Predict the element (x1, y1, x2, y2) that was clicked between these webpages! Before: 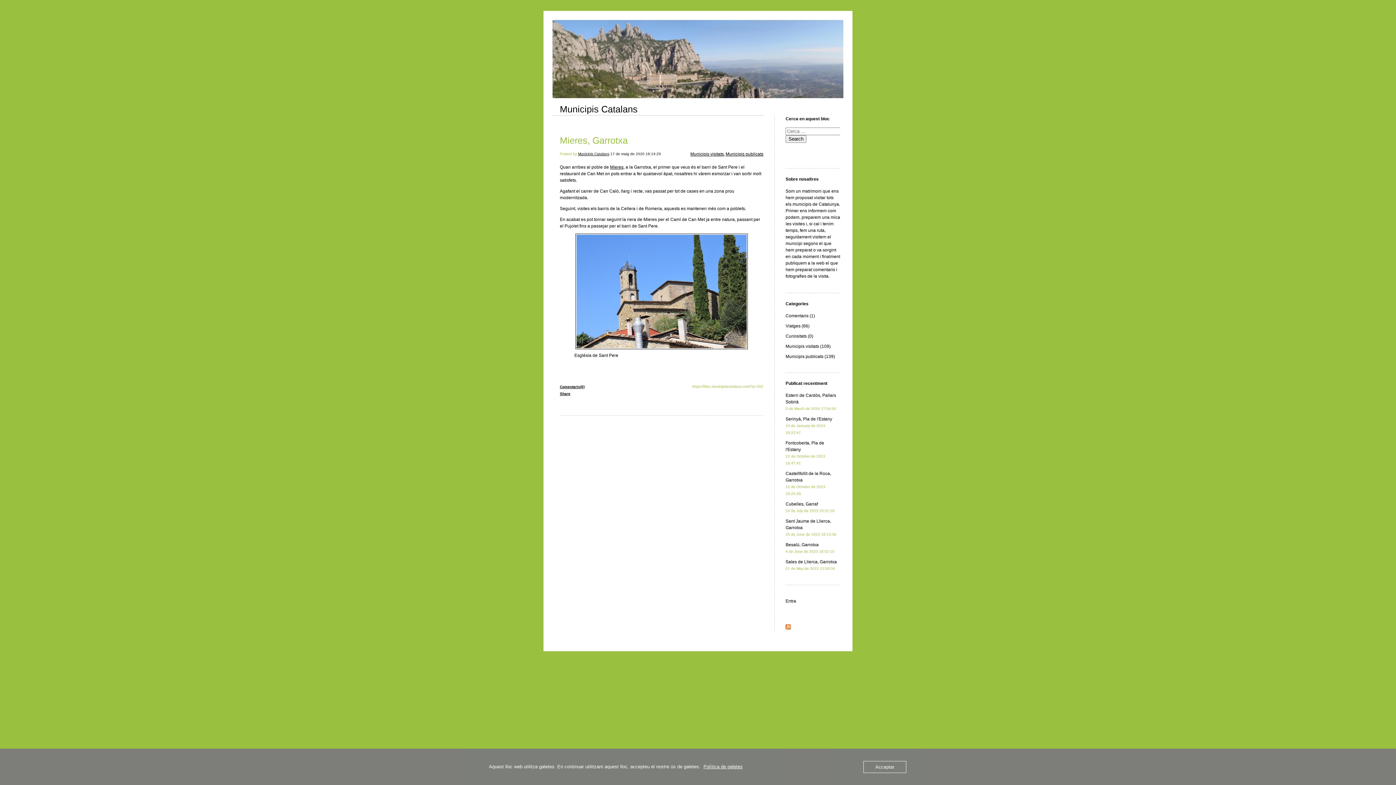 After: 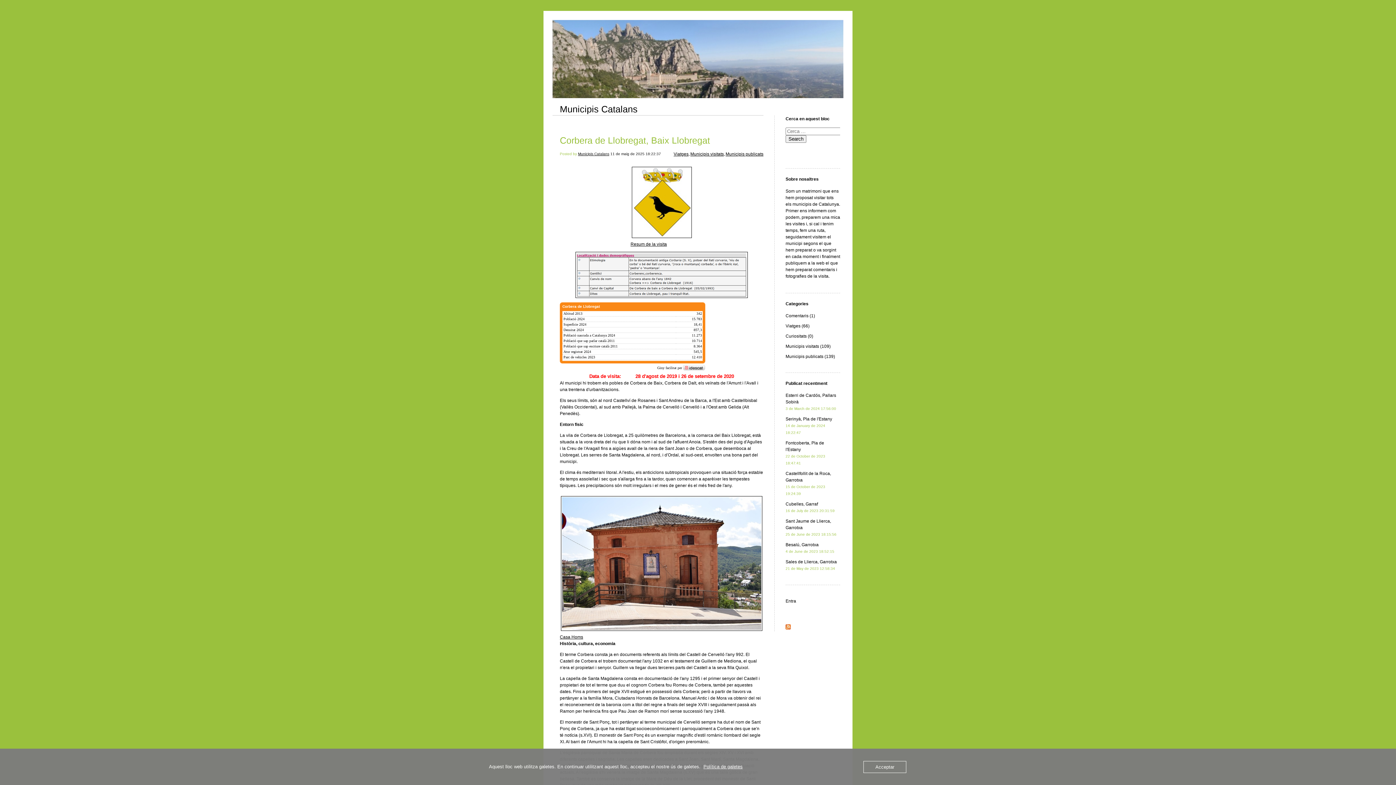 Action: label: Municipis publicats bbox: (725, 150, 763, 157)